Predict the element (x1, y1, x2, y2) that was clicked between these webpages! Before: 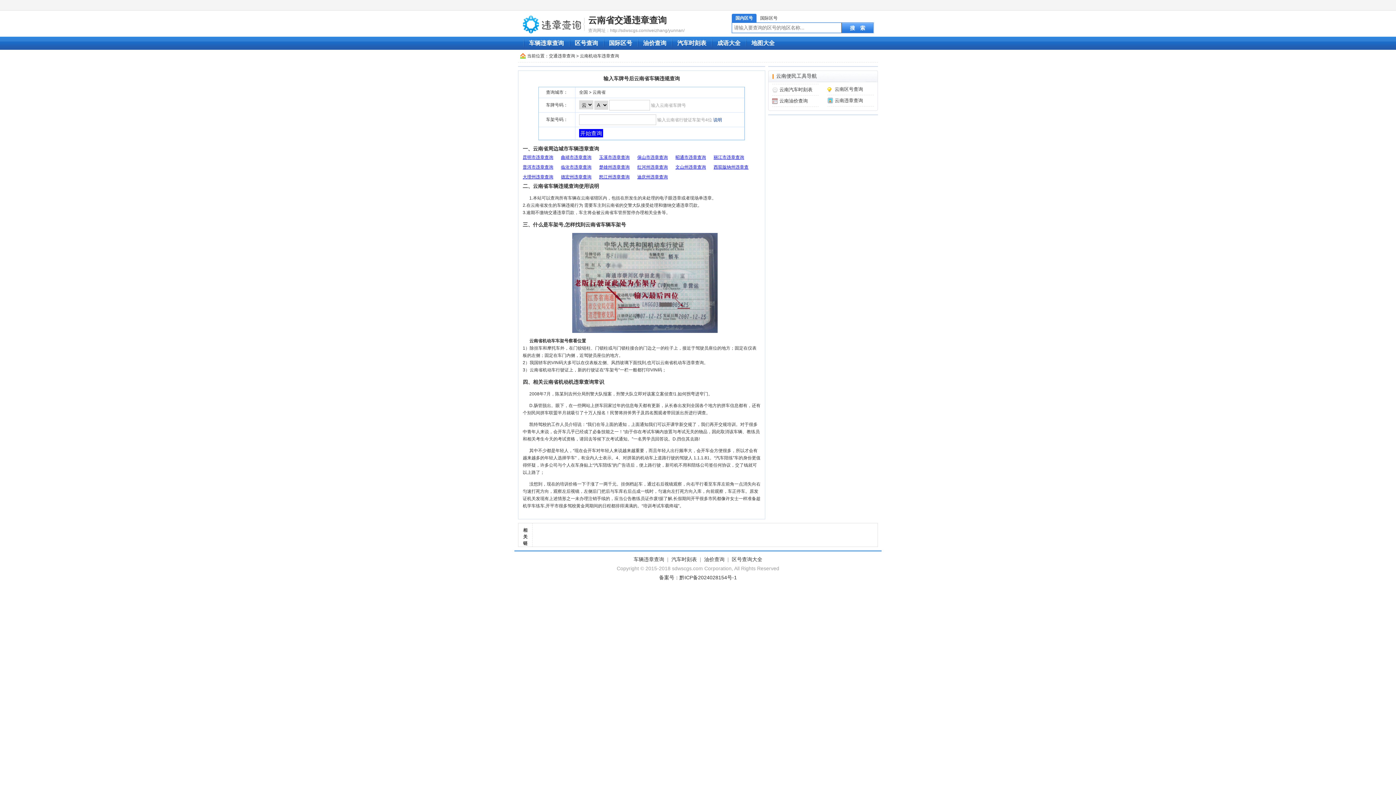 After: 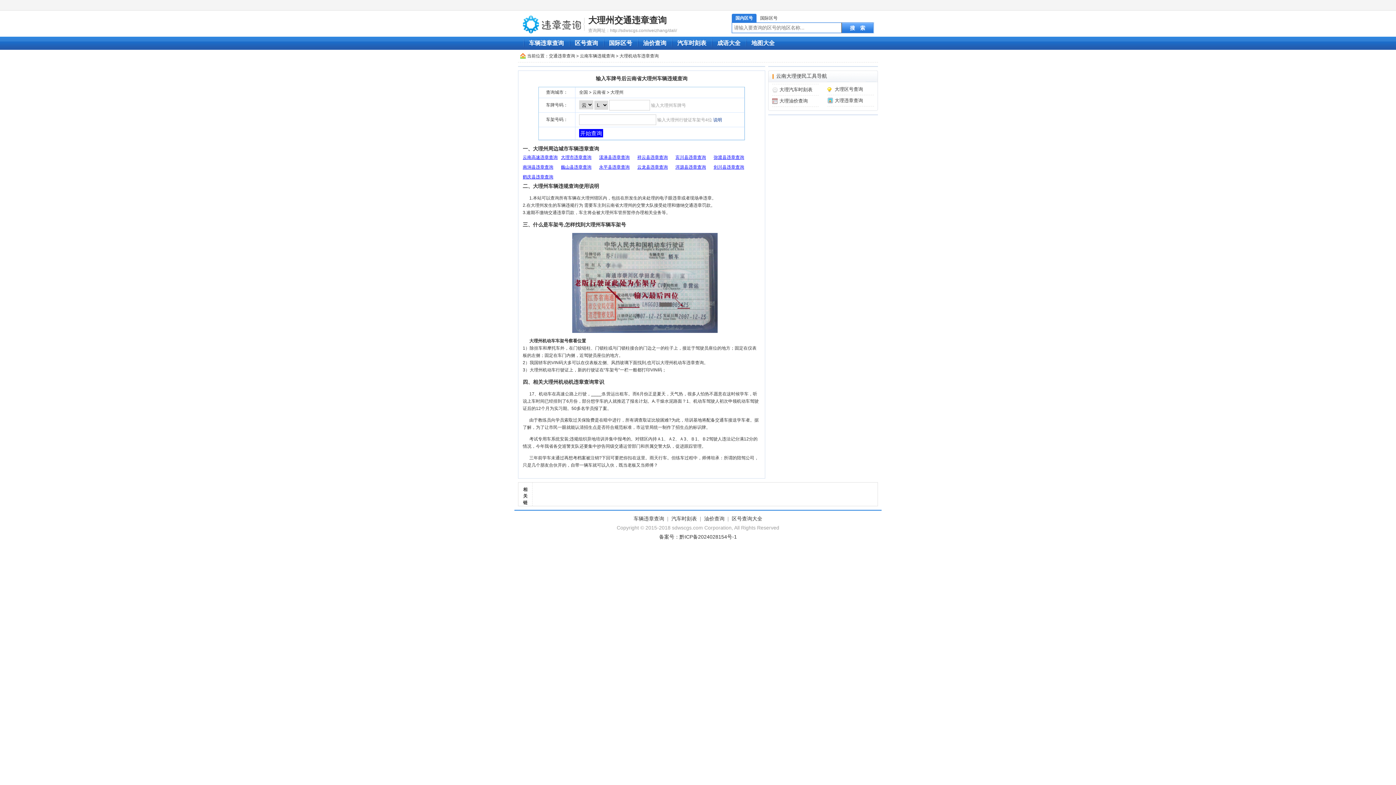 Action: bbox: (522, 174, 553, 179) label: 大理州违章查询